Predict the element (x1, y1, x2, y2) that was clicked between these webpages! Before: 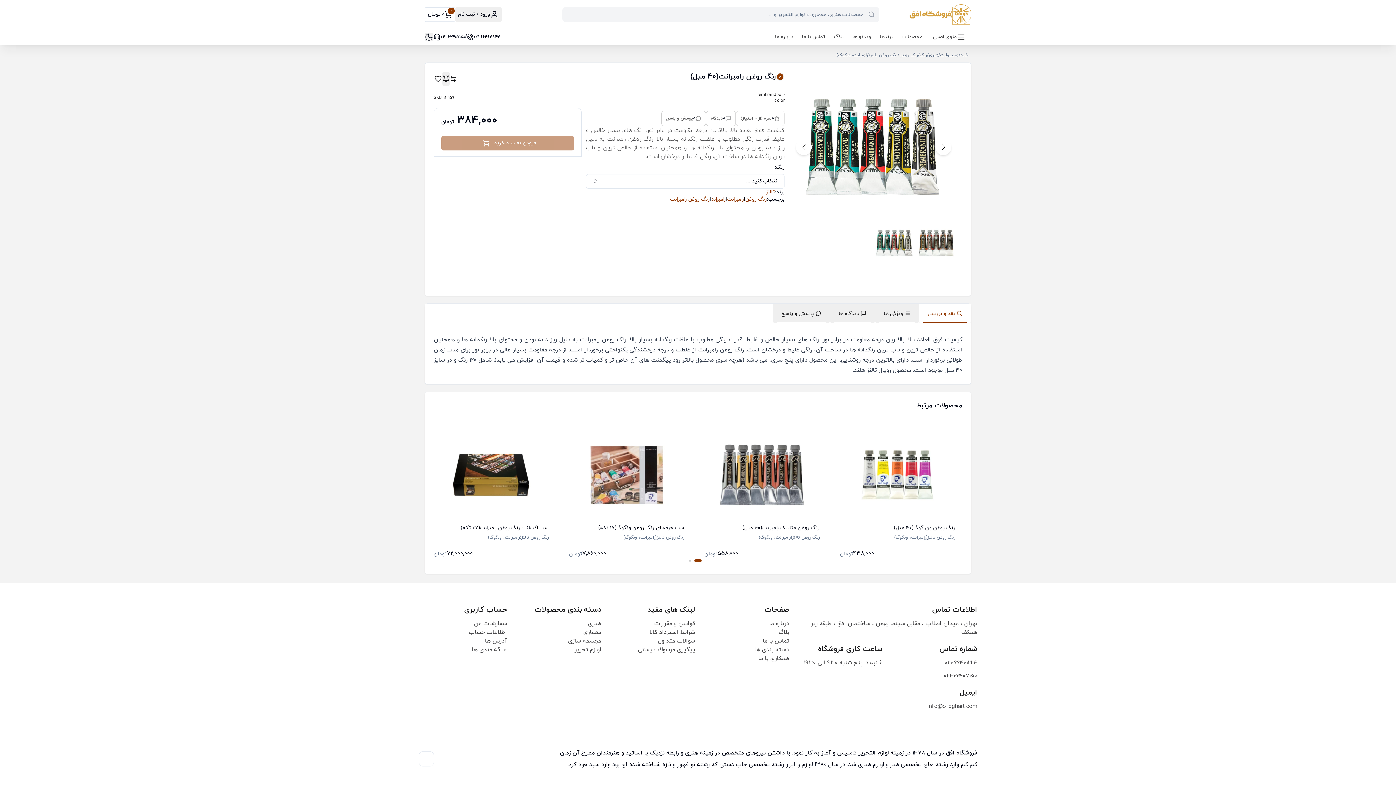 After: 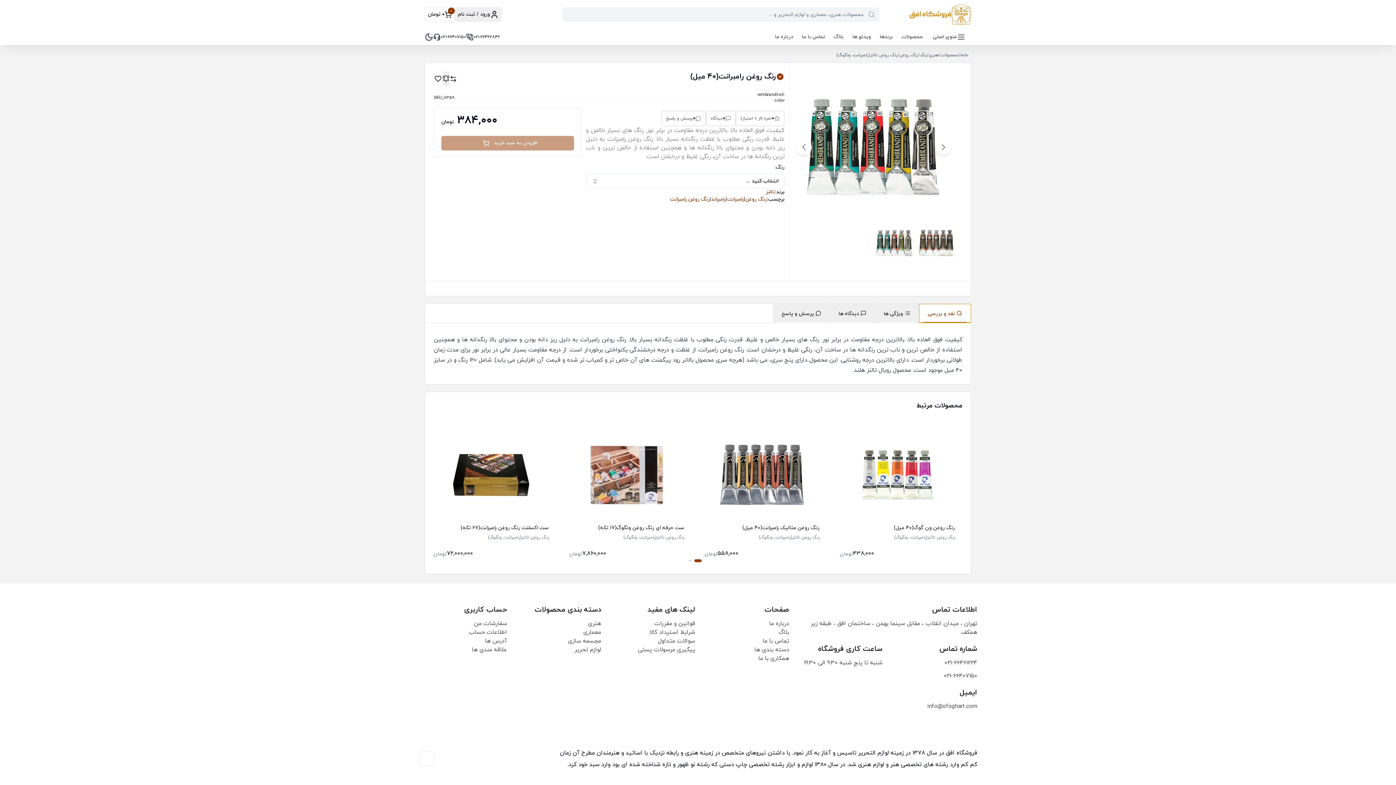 Action: bbox: (919, 304, 971, 322) label: نقد و بررسی